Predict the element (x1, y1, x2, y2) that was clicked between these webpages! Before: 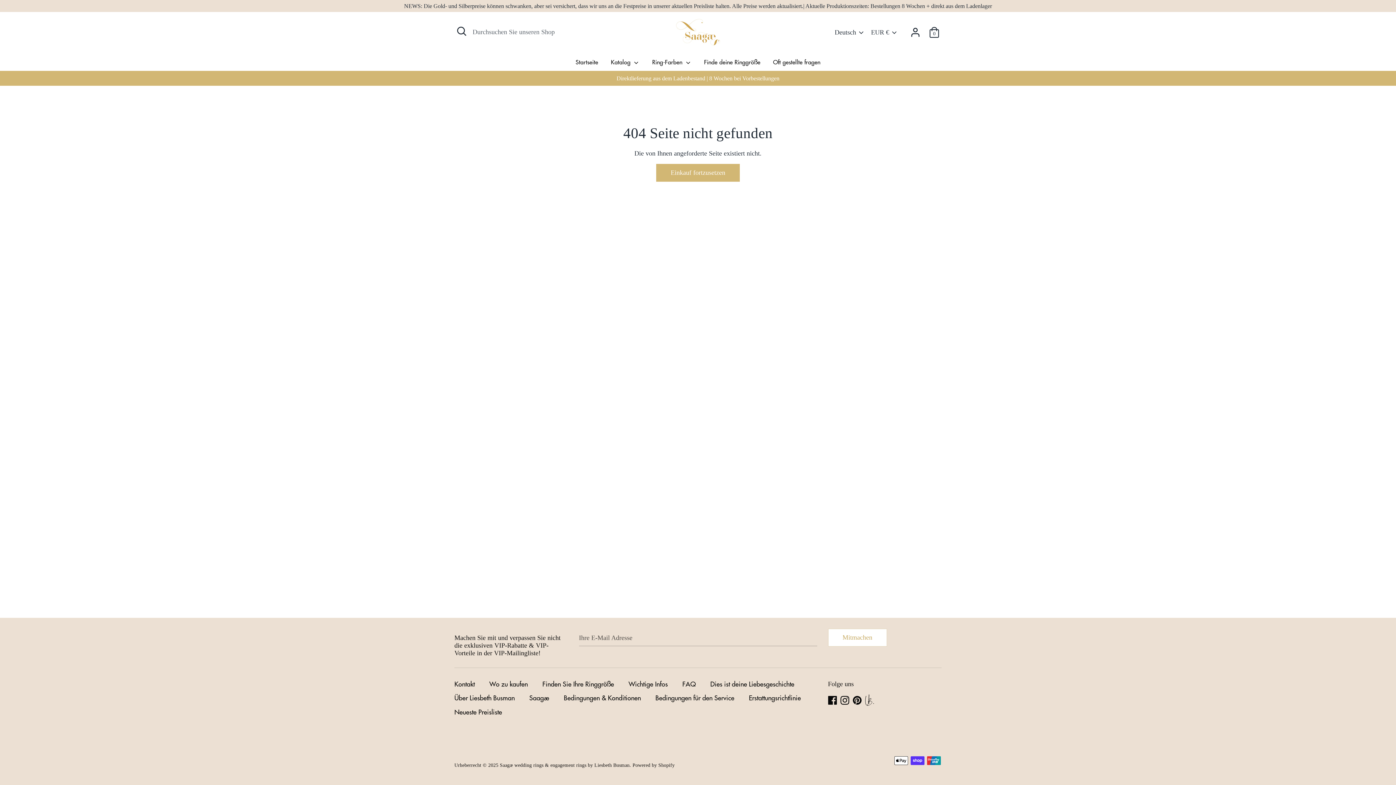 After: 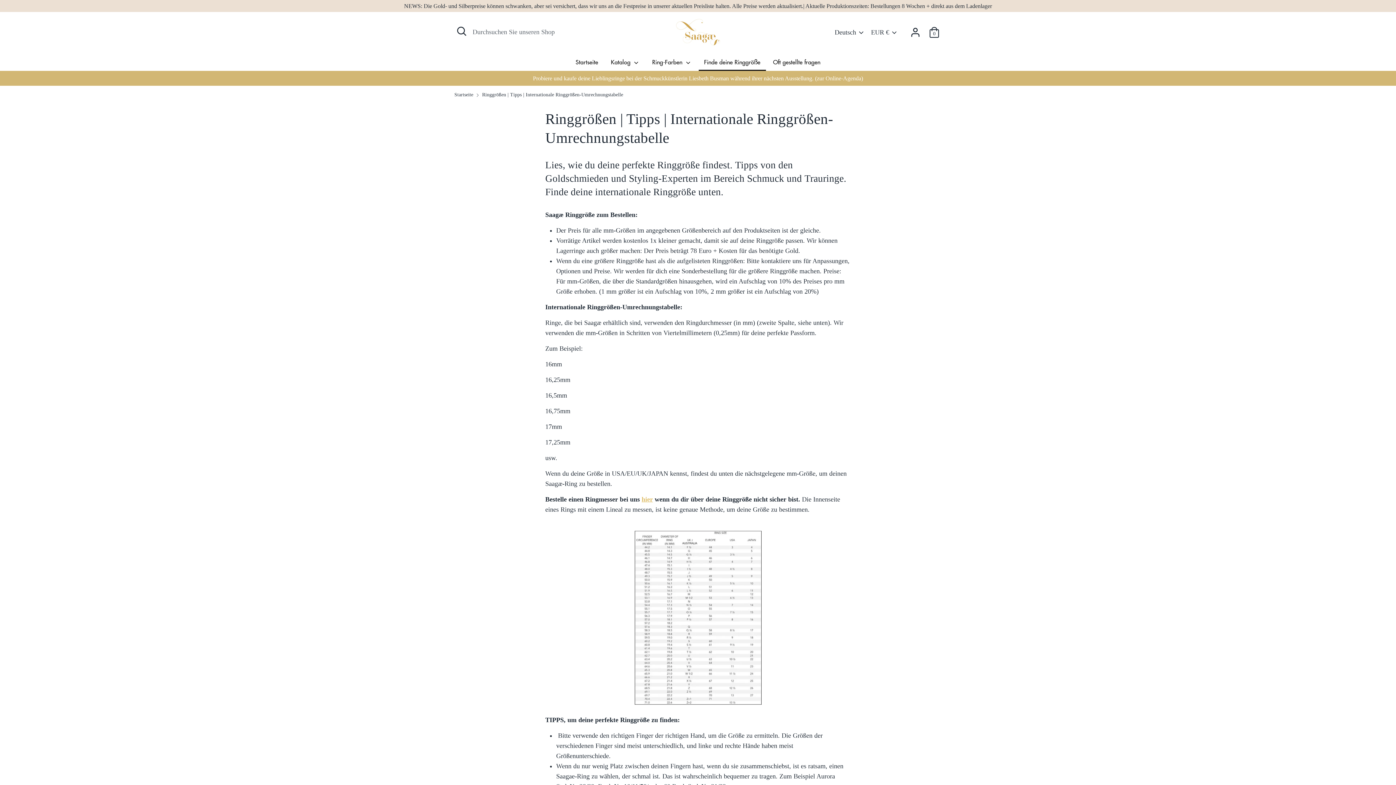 Action: bbox: (698, 57, 766, 70) label: Finde deine Ringgröße